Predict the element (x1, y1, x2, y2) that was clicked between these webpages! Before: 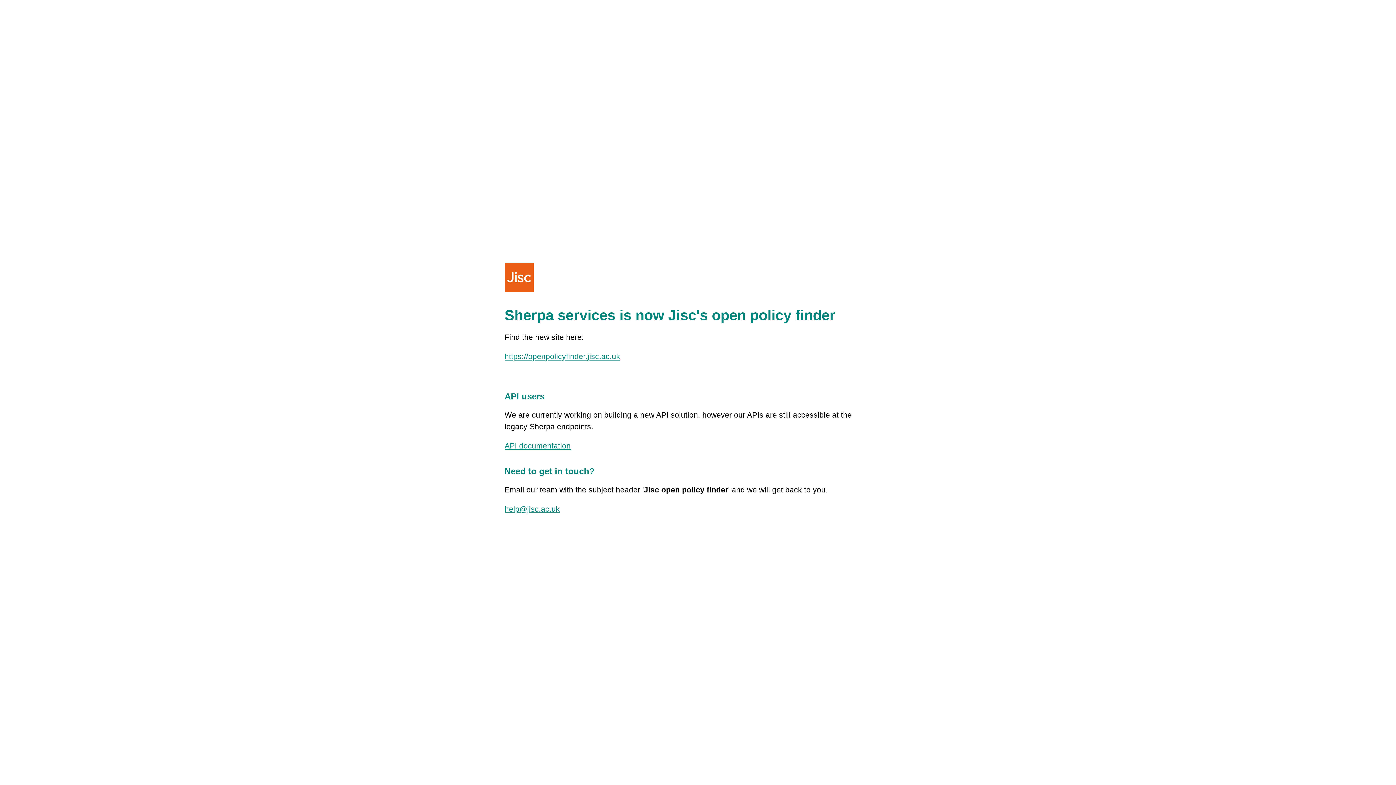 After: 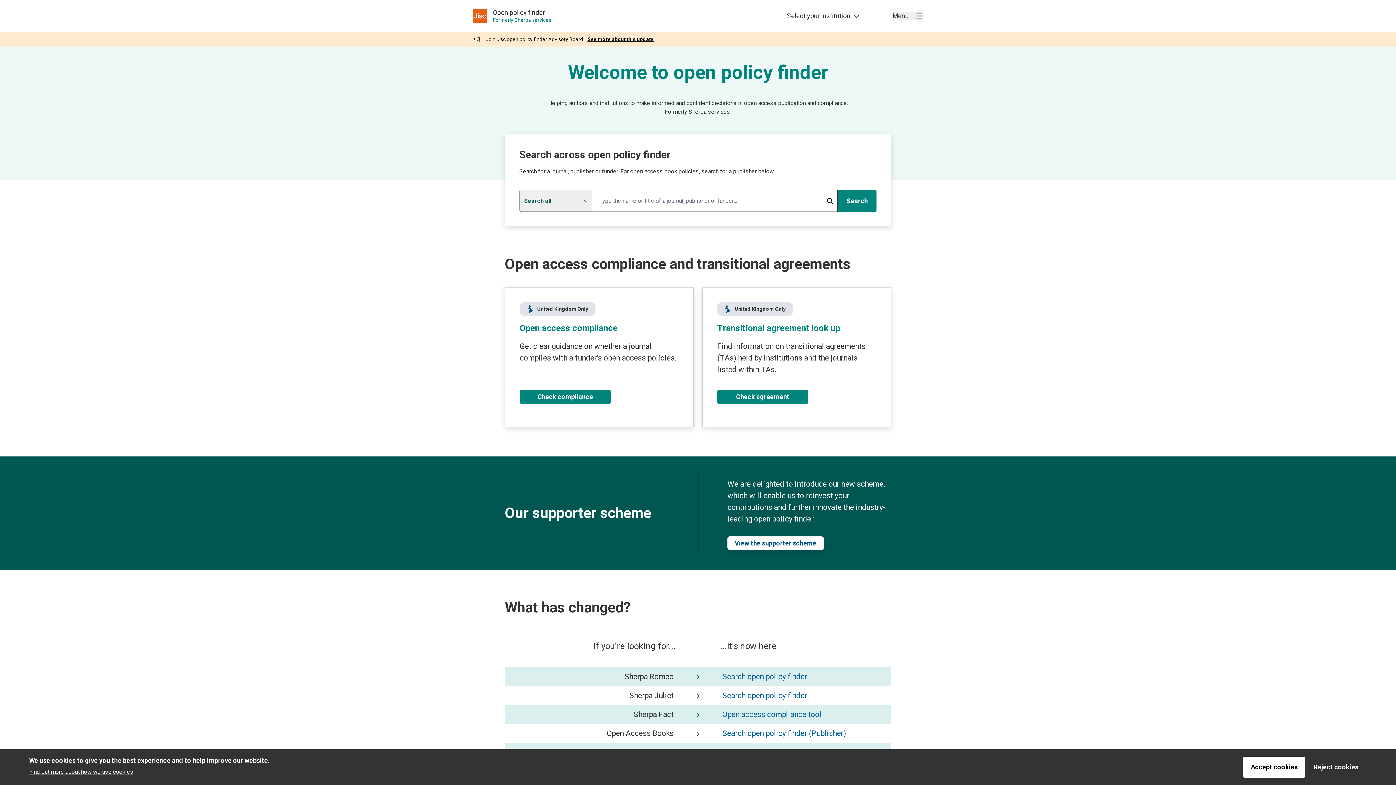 Action: bbox: (504, 352, 620, 360) label: https://openpolicyfinder.jisc.ac.uk